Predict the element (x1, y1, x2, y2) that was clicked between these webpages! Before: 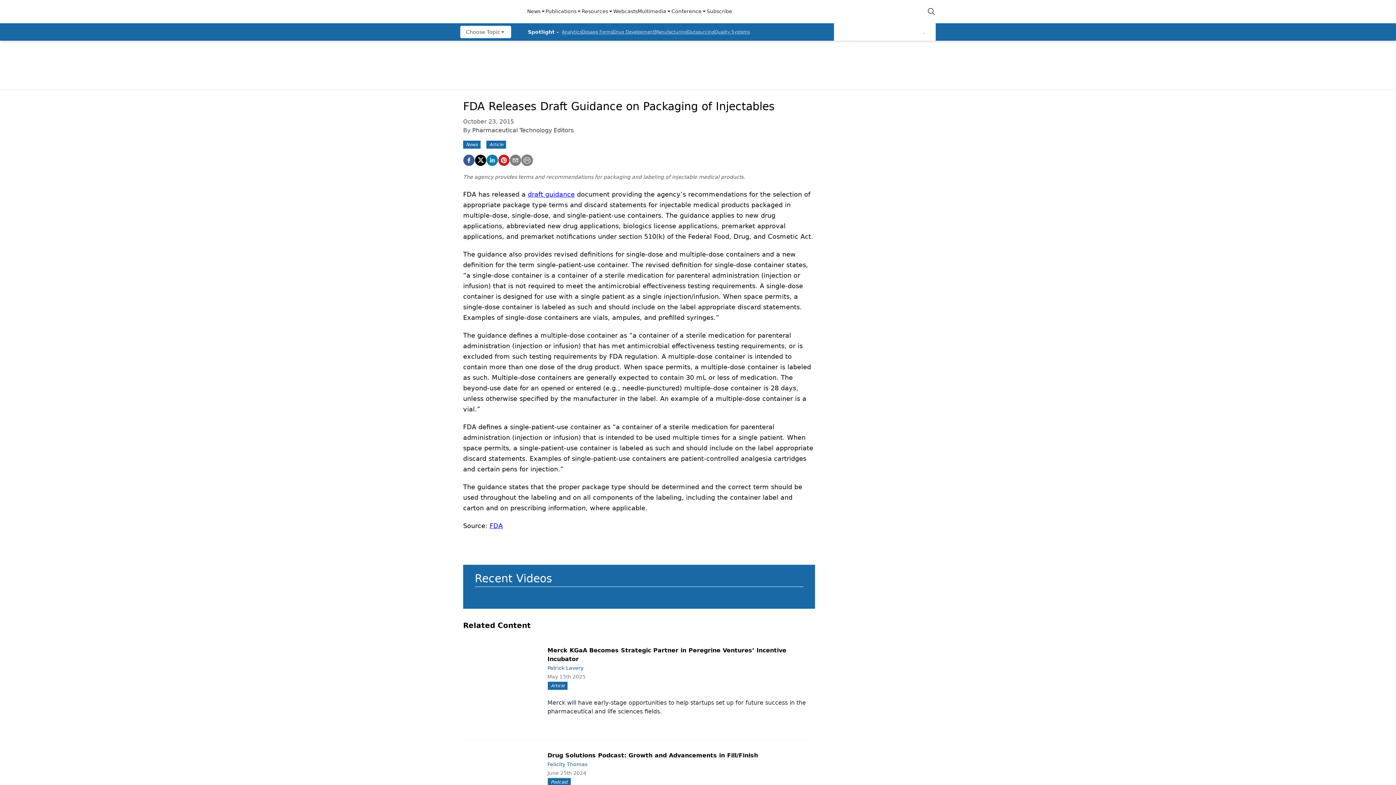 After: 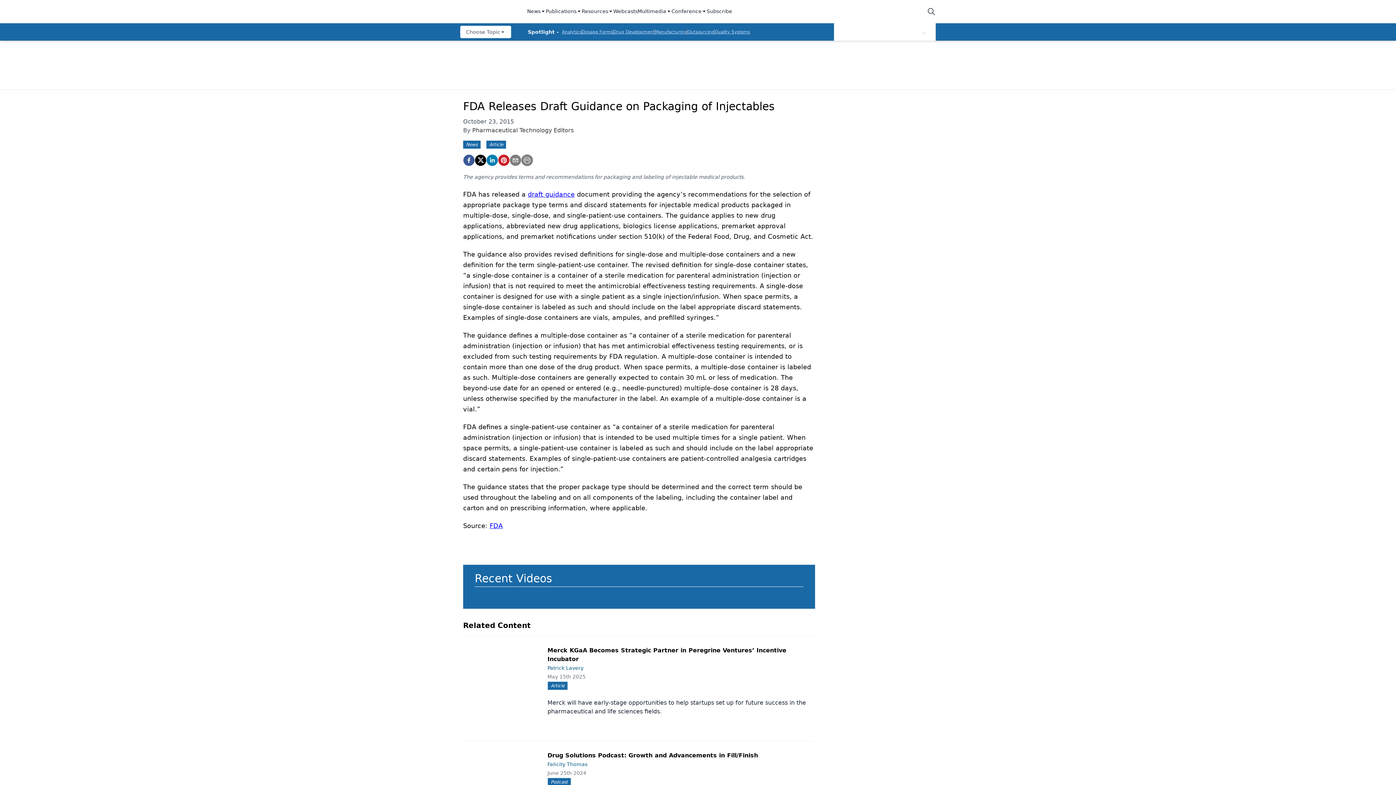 Action: bbox: (527, 7, 545, 15) label: News